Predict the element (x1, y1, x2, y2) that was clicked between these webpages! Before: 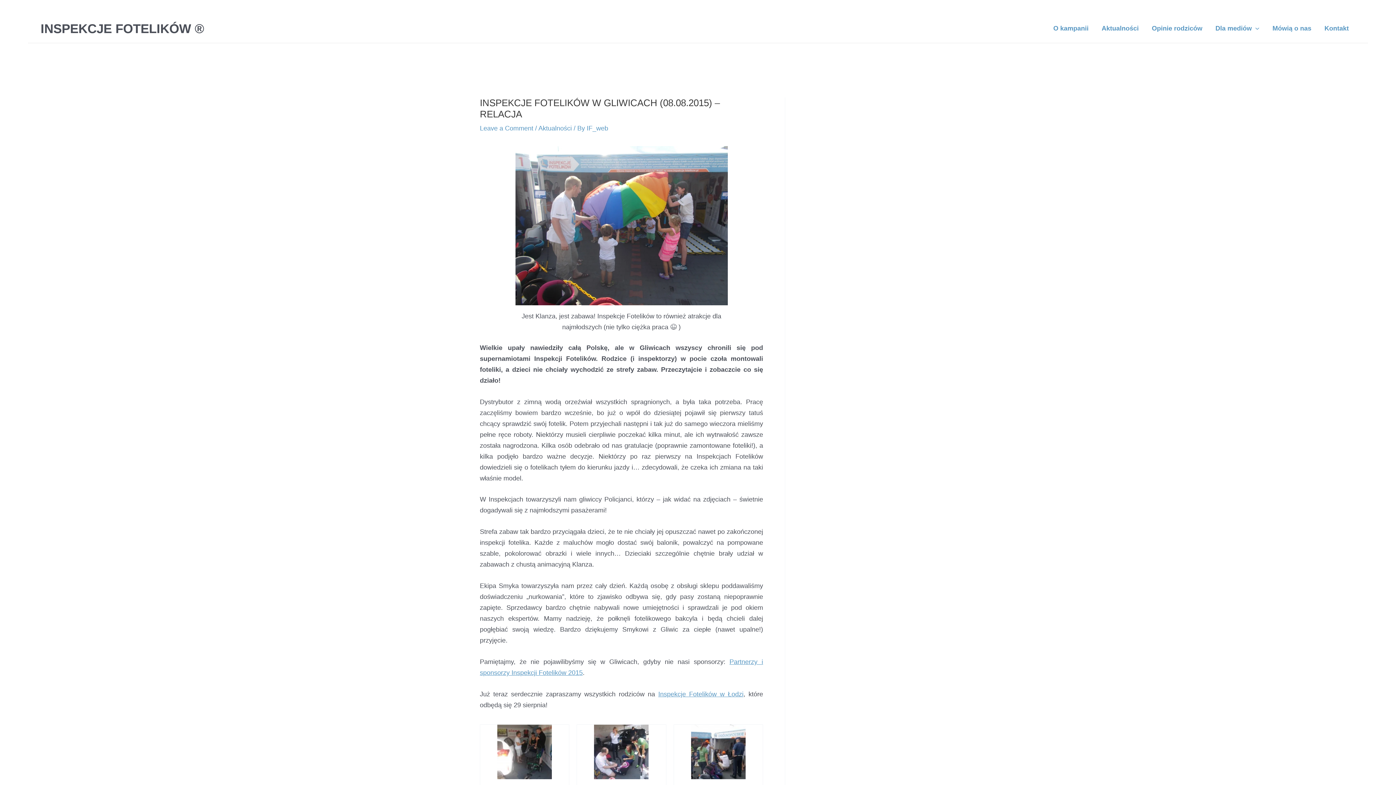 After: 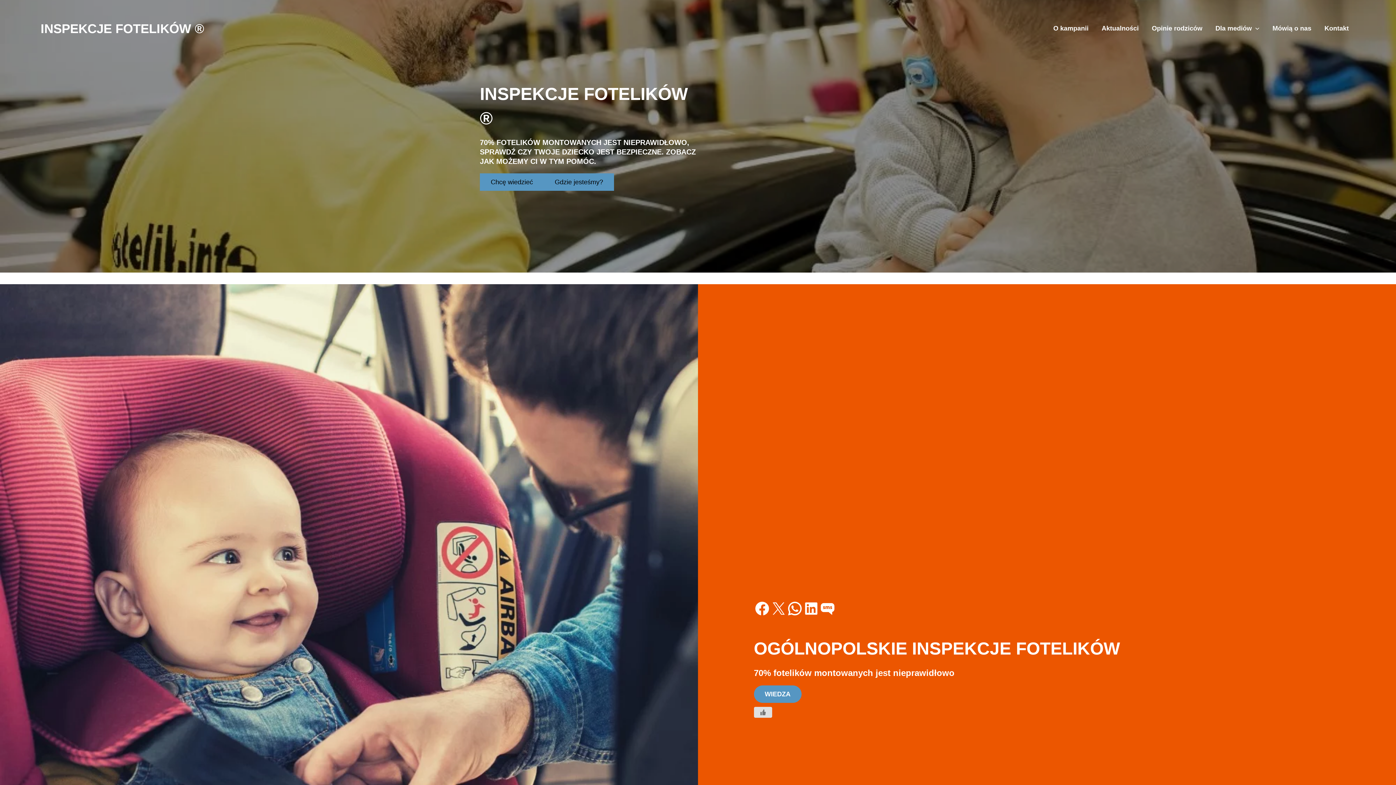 Action: label: INSPEKCJE FOTELIKÓW ® bbox: (40, 21, 204, 35)